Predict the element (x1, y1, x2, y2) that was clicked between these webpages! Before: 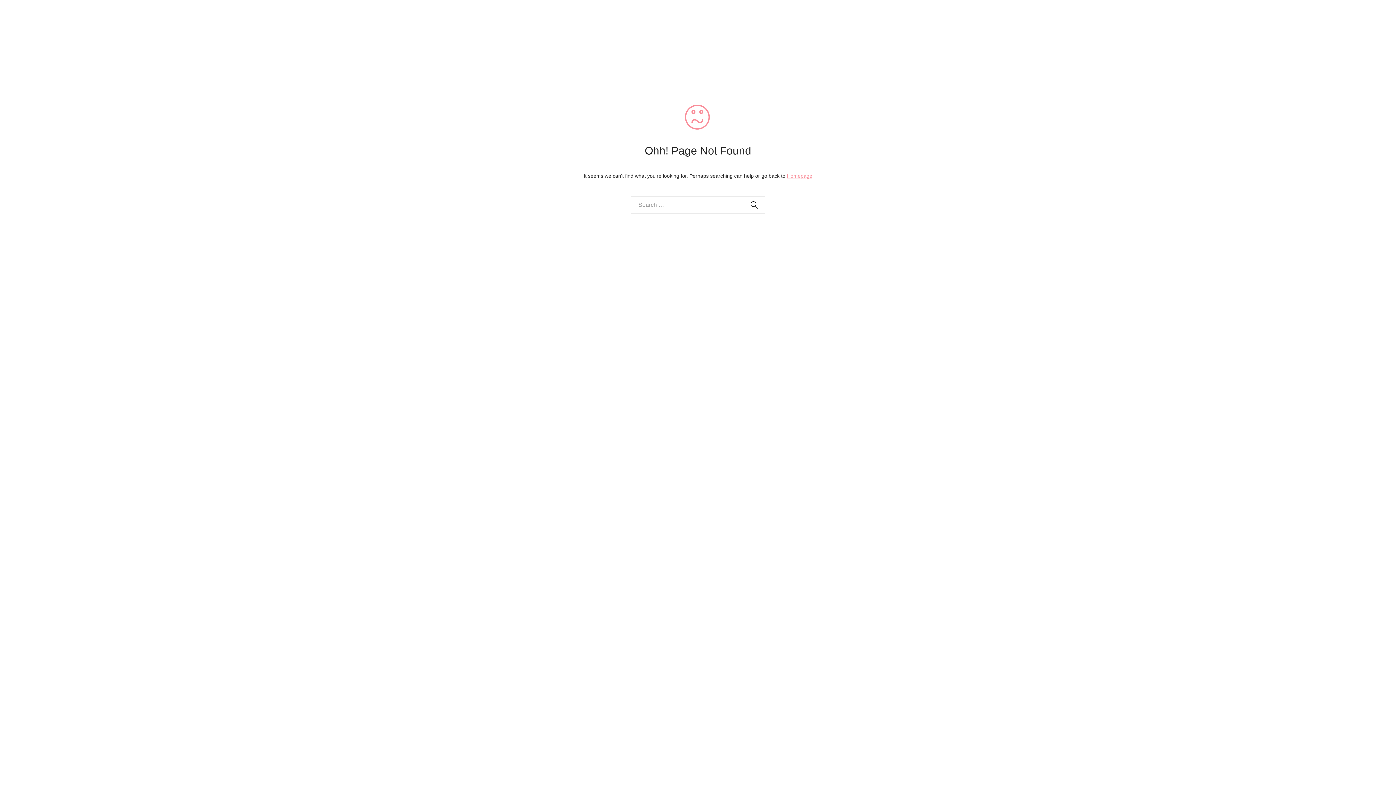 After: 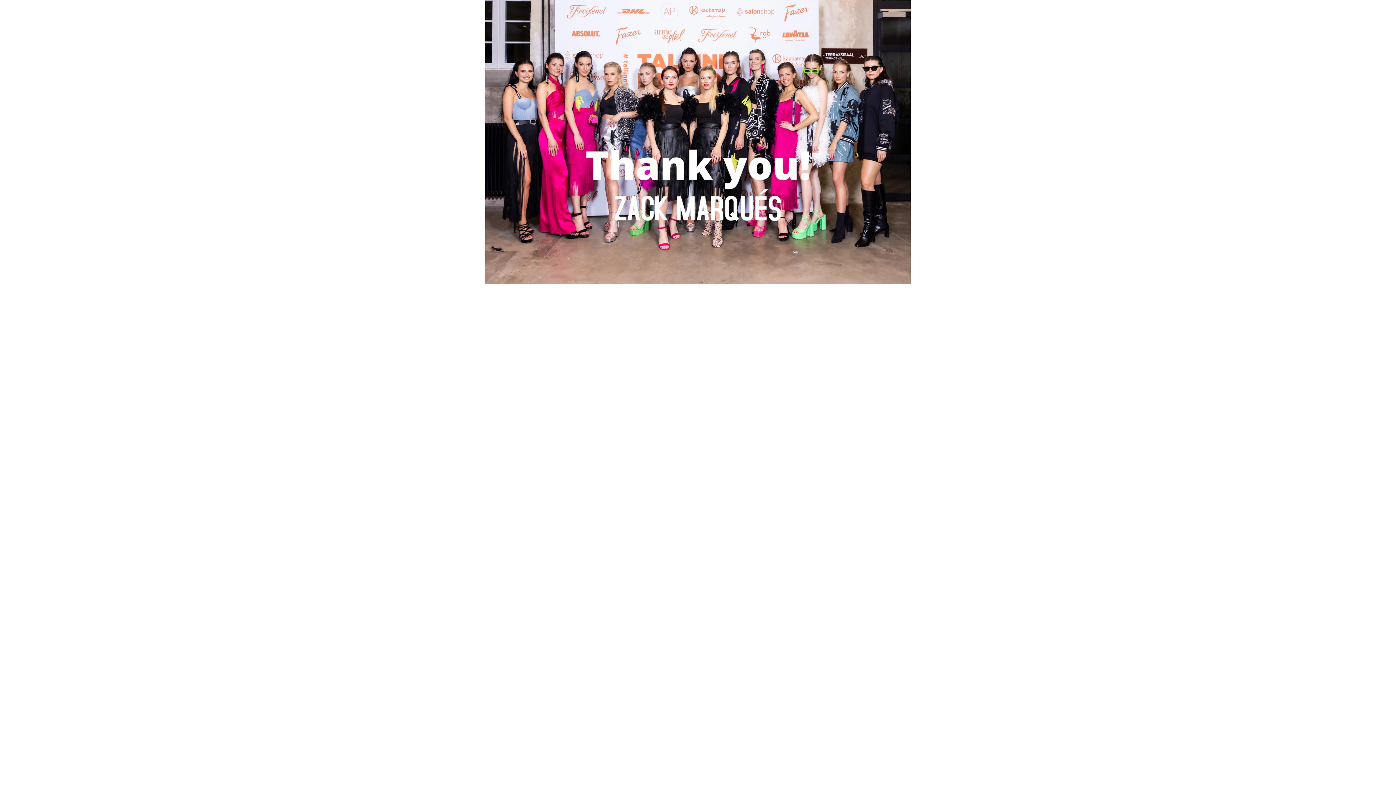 Action: bbox: (787, 173, 812, 178) label: Homepage